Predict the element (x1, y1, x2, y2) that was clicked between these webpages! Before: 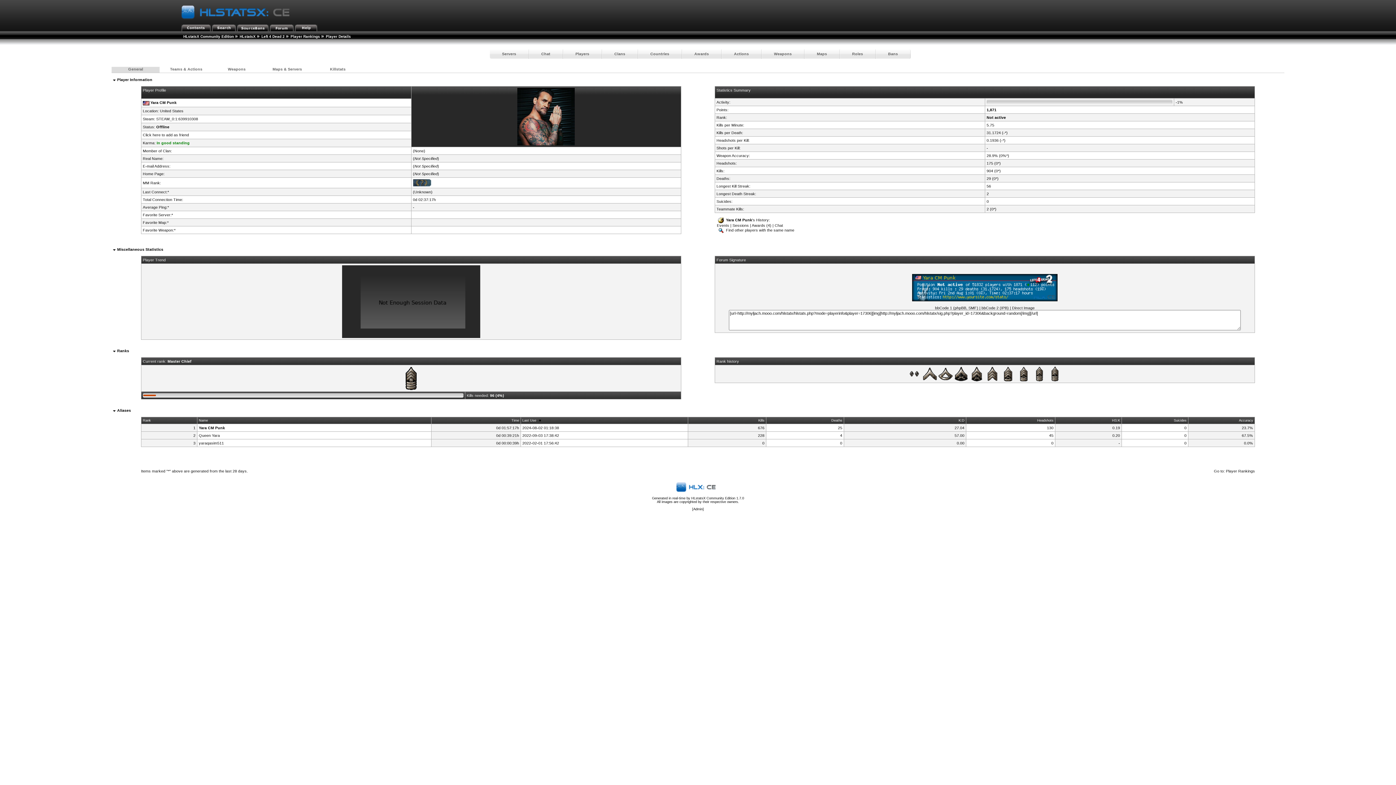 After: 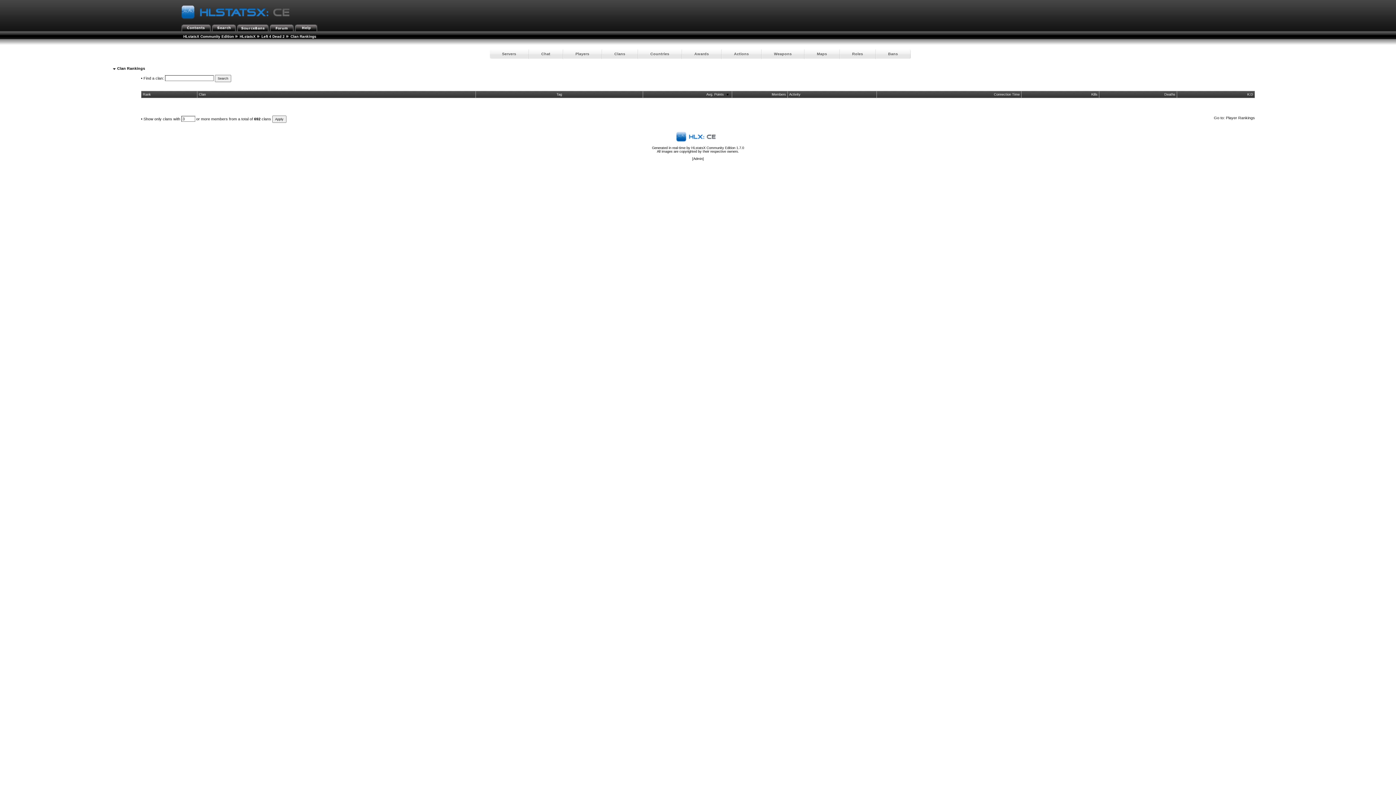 Action: bbox: (602, 49, 637, 58) label: Clans